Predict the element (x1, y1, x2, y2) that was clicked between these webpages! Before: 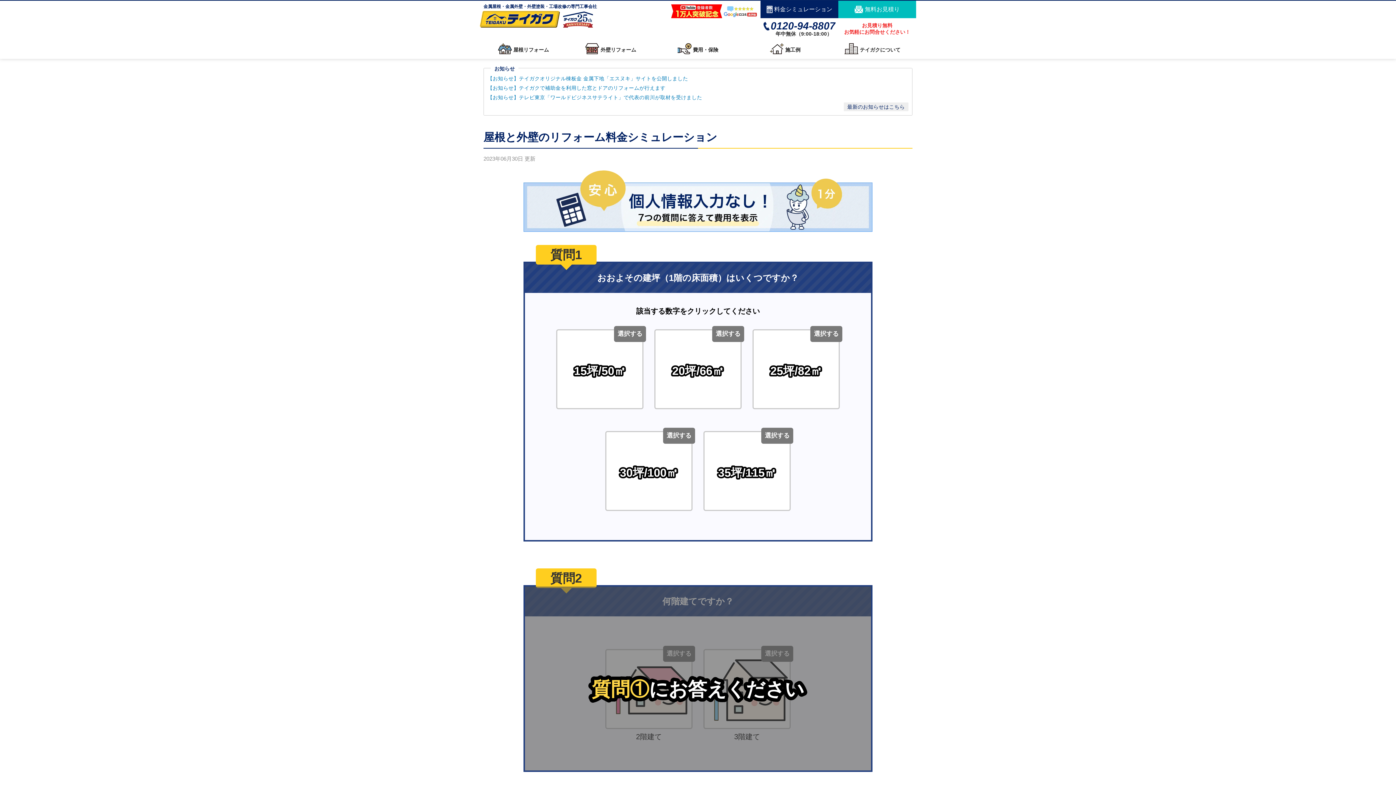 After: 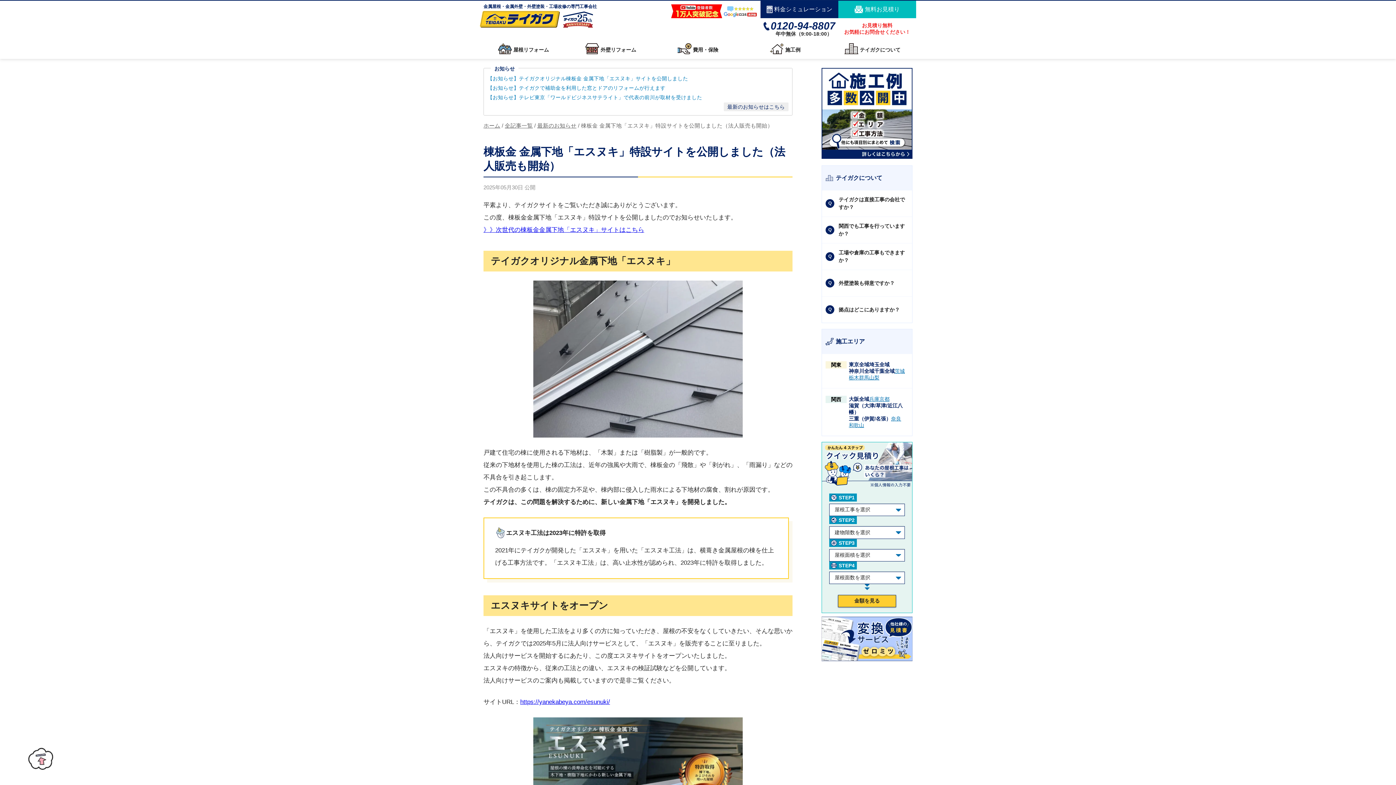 Action: bbox: (487, 75, 688, 81) label: 【お知らせ】テイガクオリジナル棟板金 金属下地「エスヌキ」サイトを公開しました